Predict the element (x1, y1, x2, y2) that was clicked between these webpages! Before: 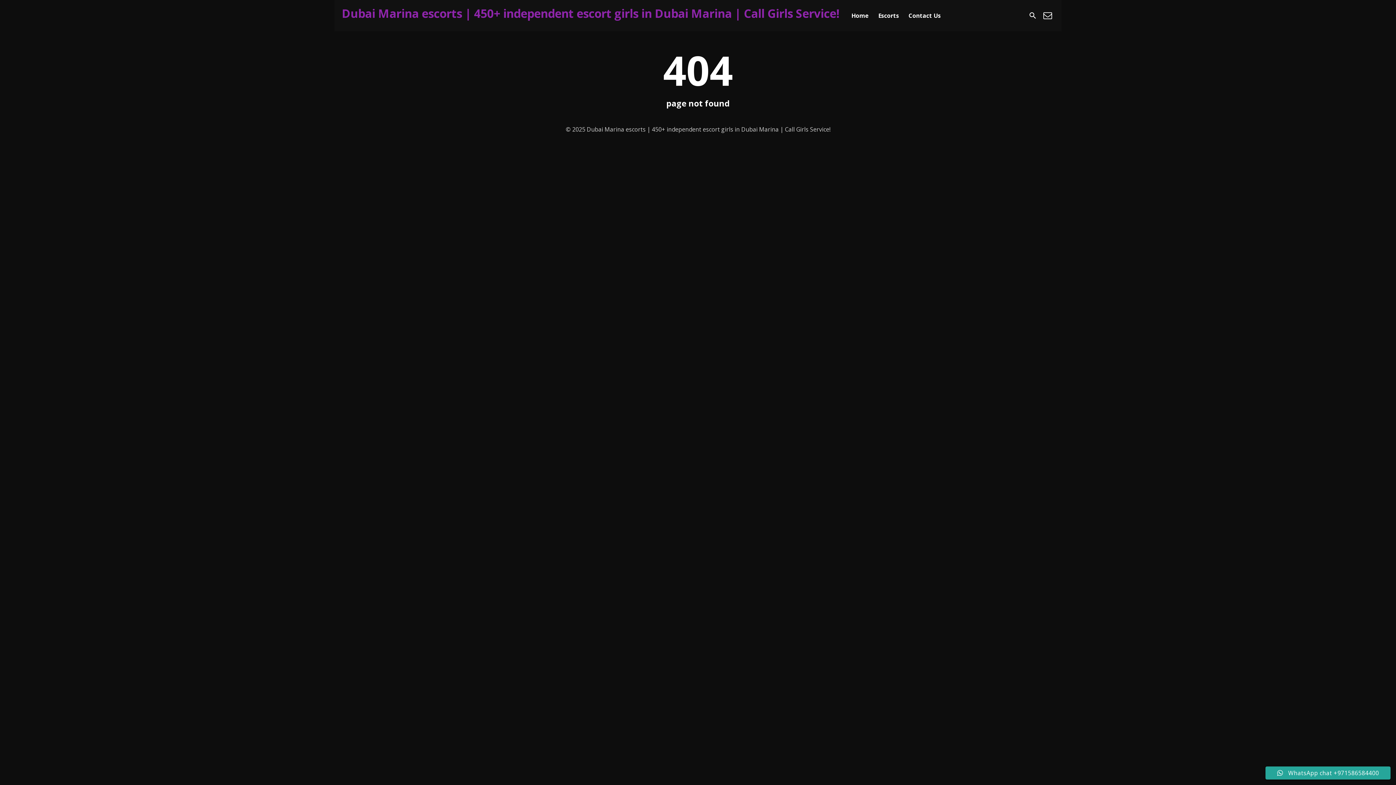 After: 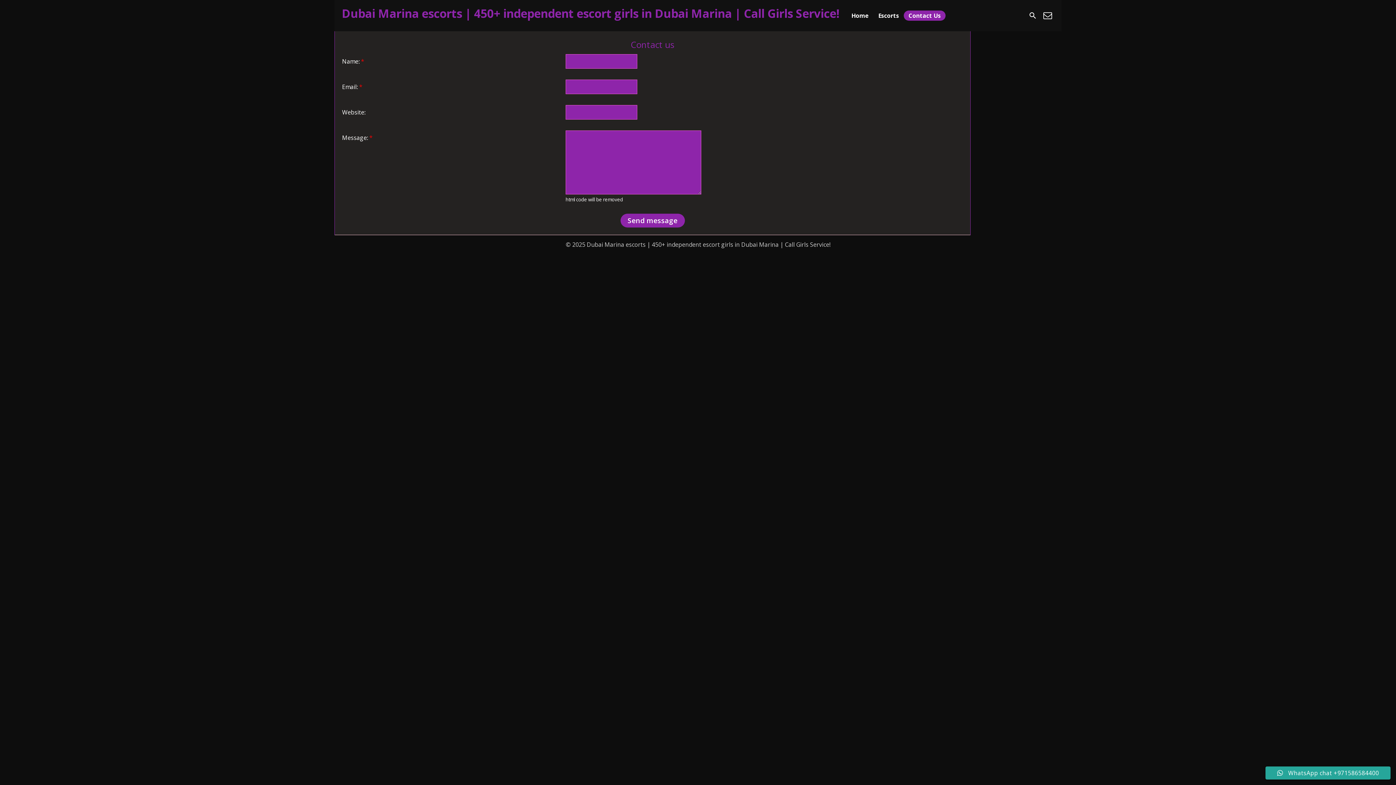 Action: bbox: (1041, 9, 1054, 22)